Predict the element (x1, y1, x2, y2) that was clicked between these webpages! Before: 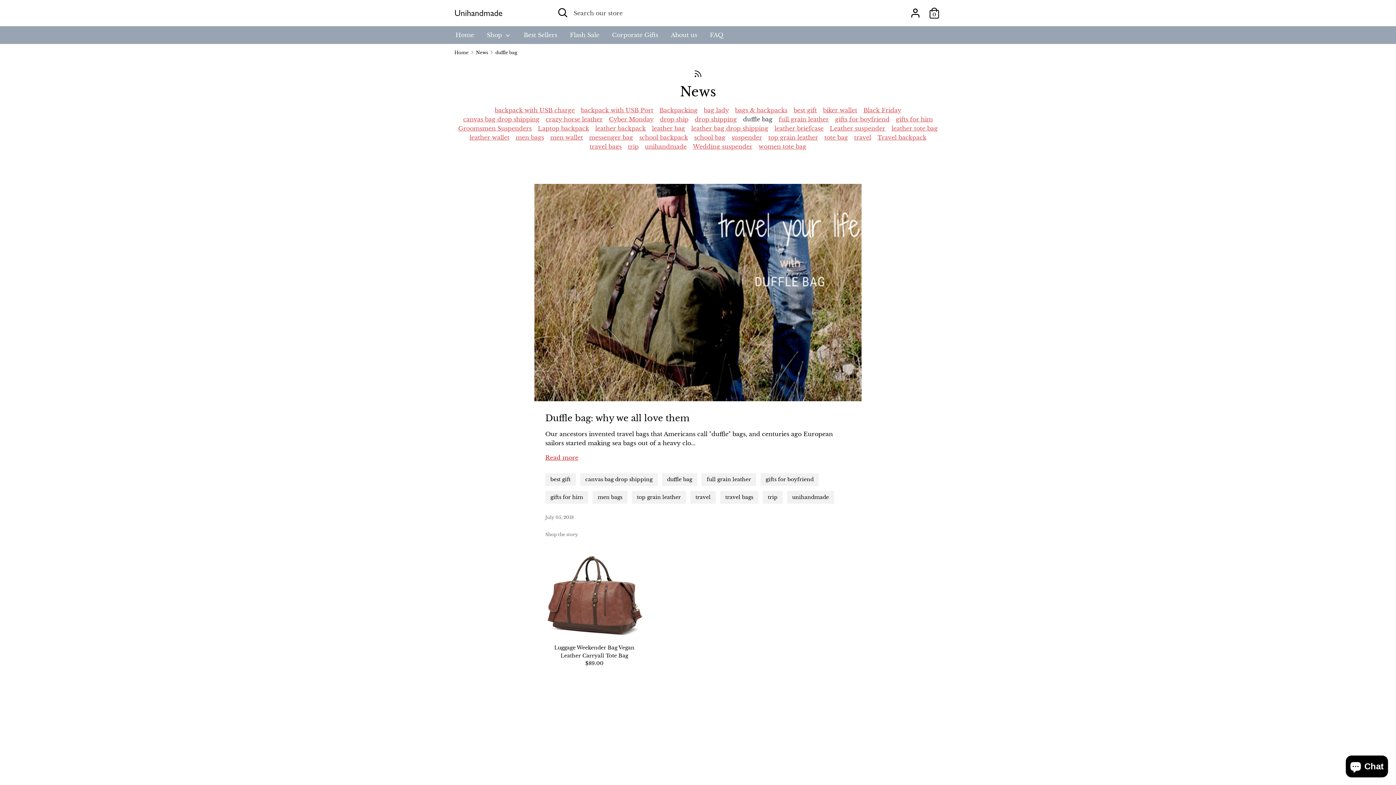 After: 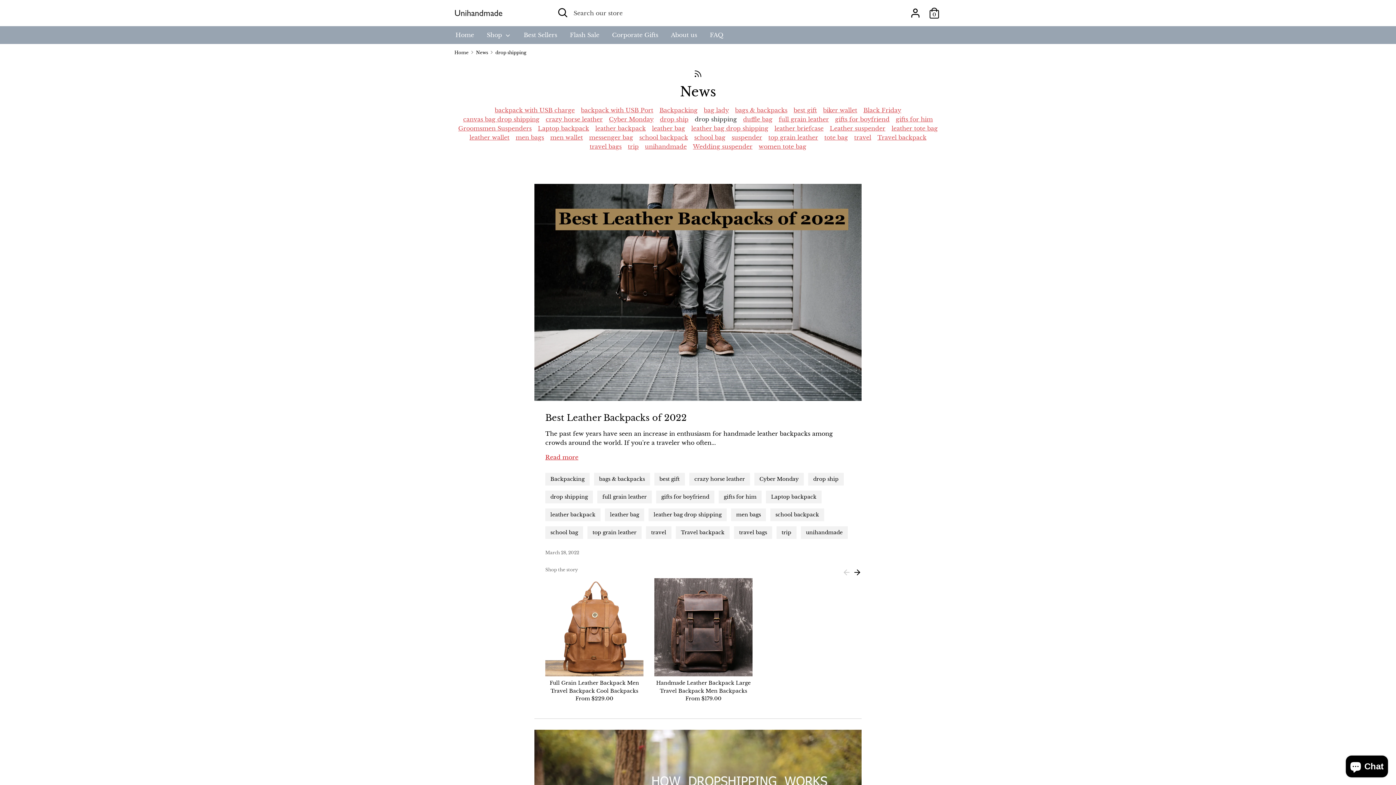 Action: bbox: (694, 115, 737, 122) label: drop shipping